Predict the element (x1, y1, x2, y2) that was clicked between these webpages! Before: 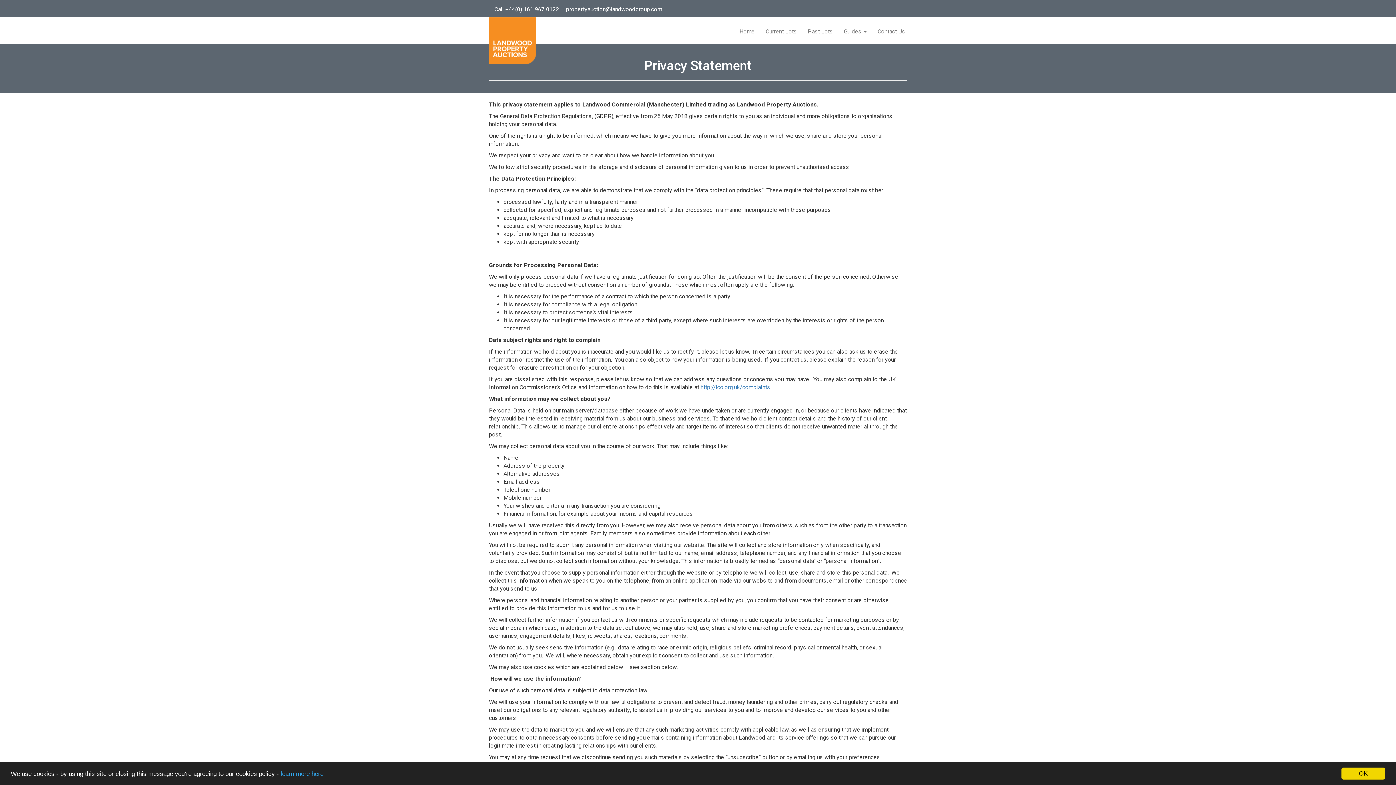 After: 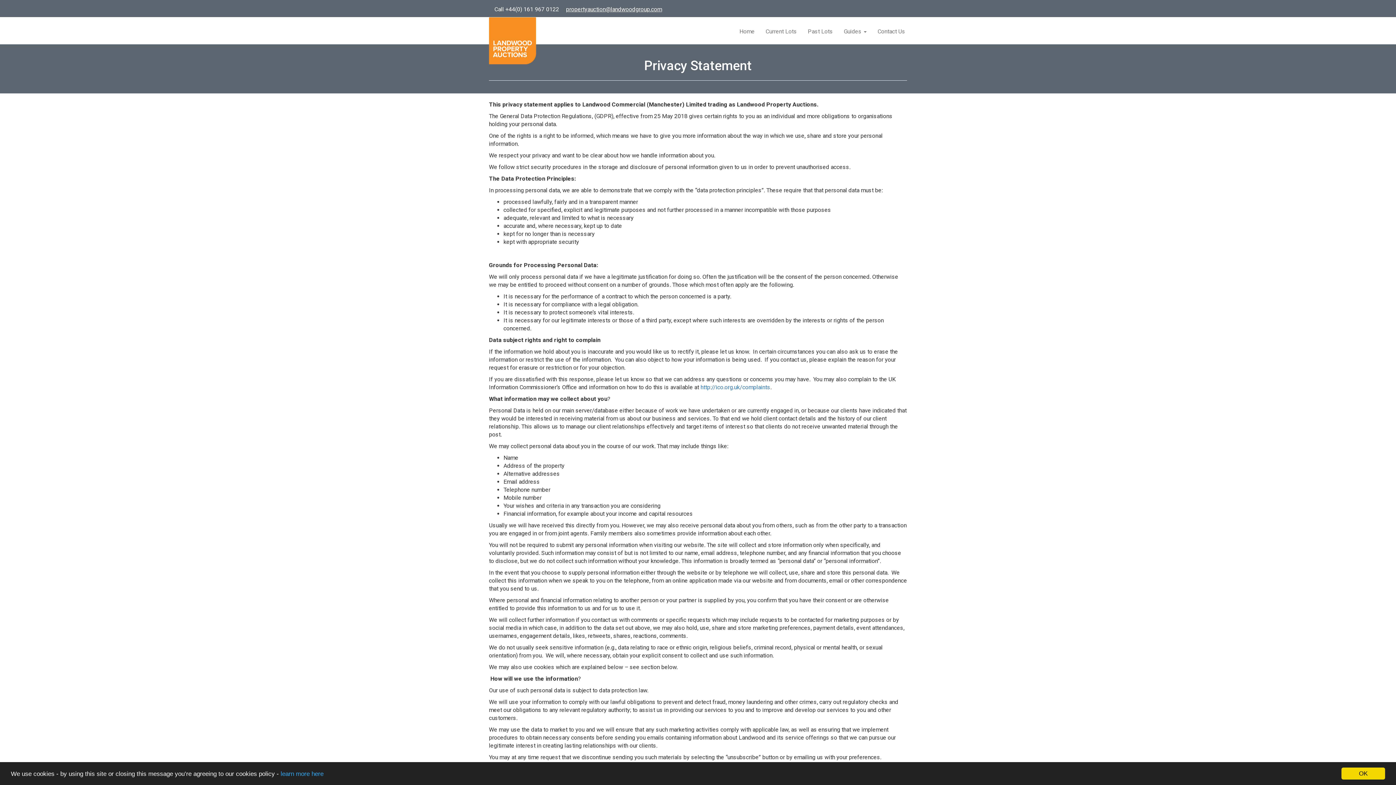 Action: label: propertyauction@landwoodgroup.com bbox: (566, 5, 662, 12)